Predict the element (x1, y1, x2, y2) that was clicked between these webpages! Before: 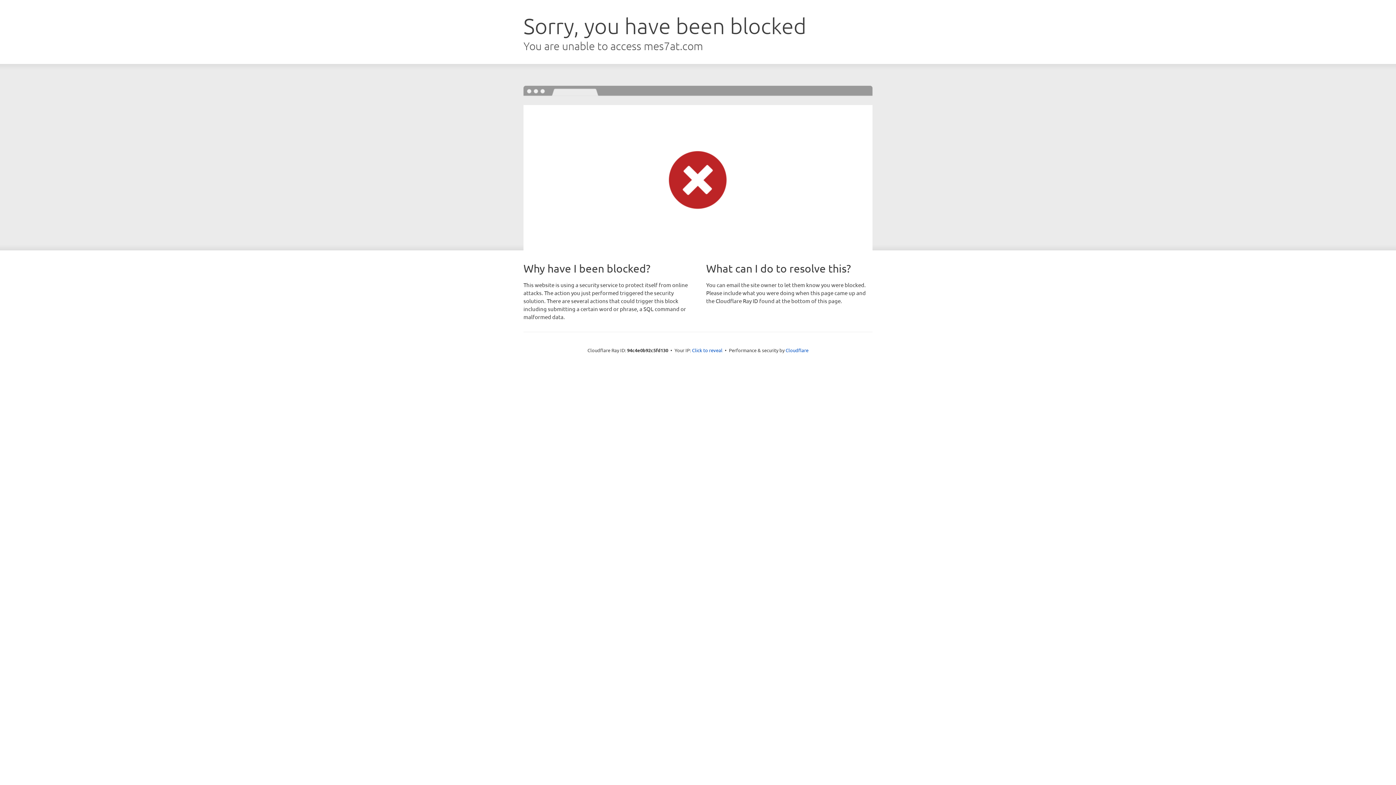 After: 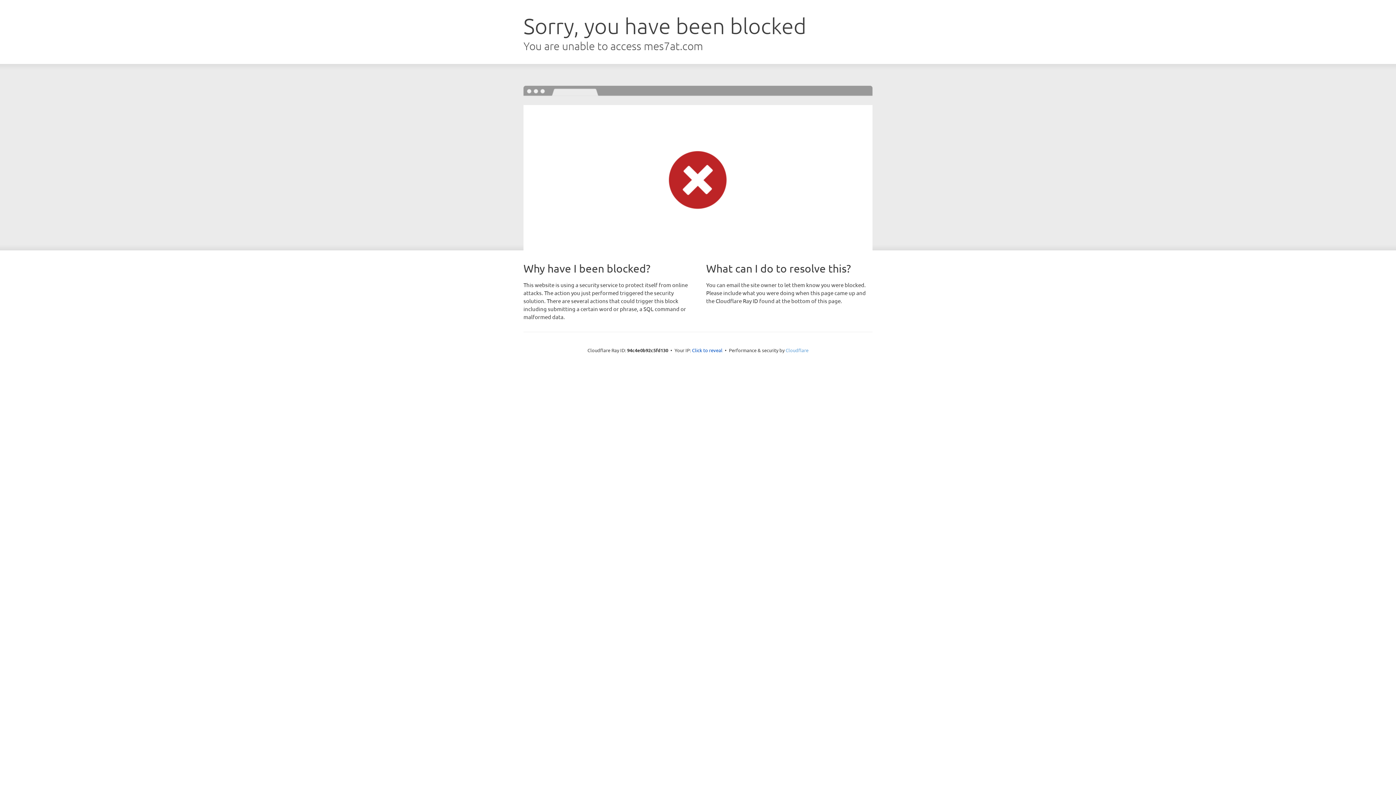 Action: label: Cloudflare bbox: (785, 347, 808, 353)